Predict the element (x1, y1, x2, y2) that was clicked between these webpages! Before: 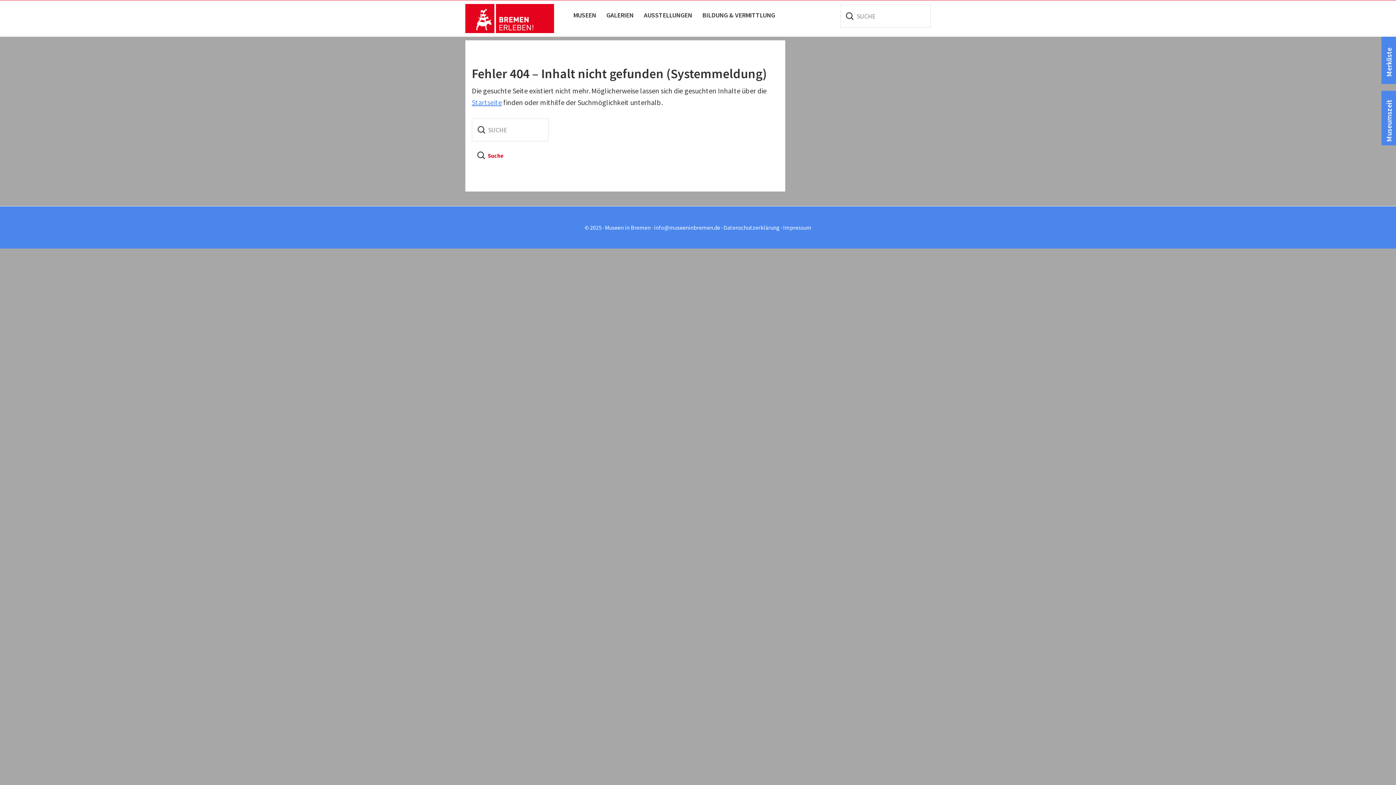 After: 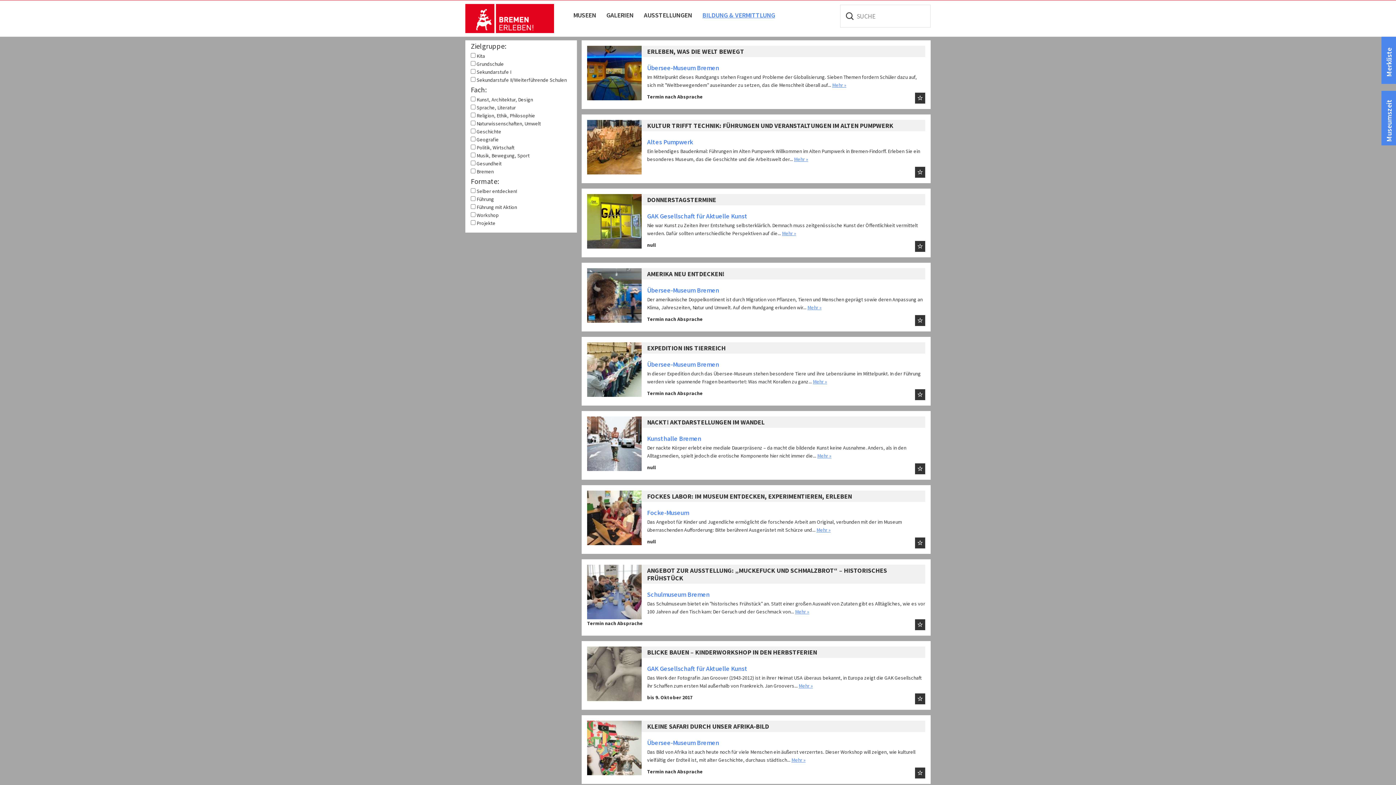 Action: bbox: (698, 0, 779, 30) label: BILDUNG & VERMITTLUNG